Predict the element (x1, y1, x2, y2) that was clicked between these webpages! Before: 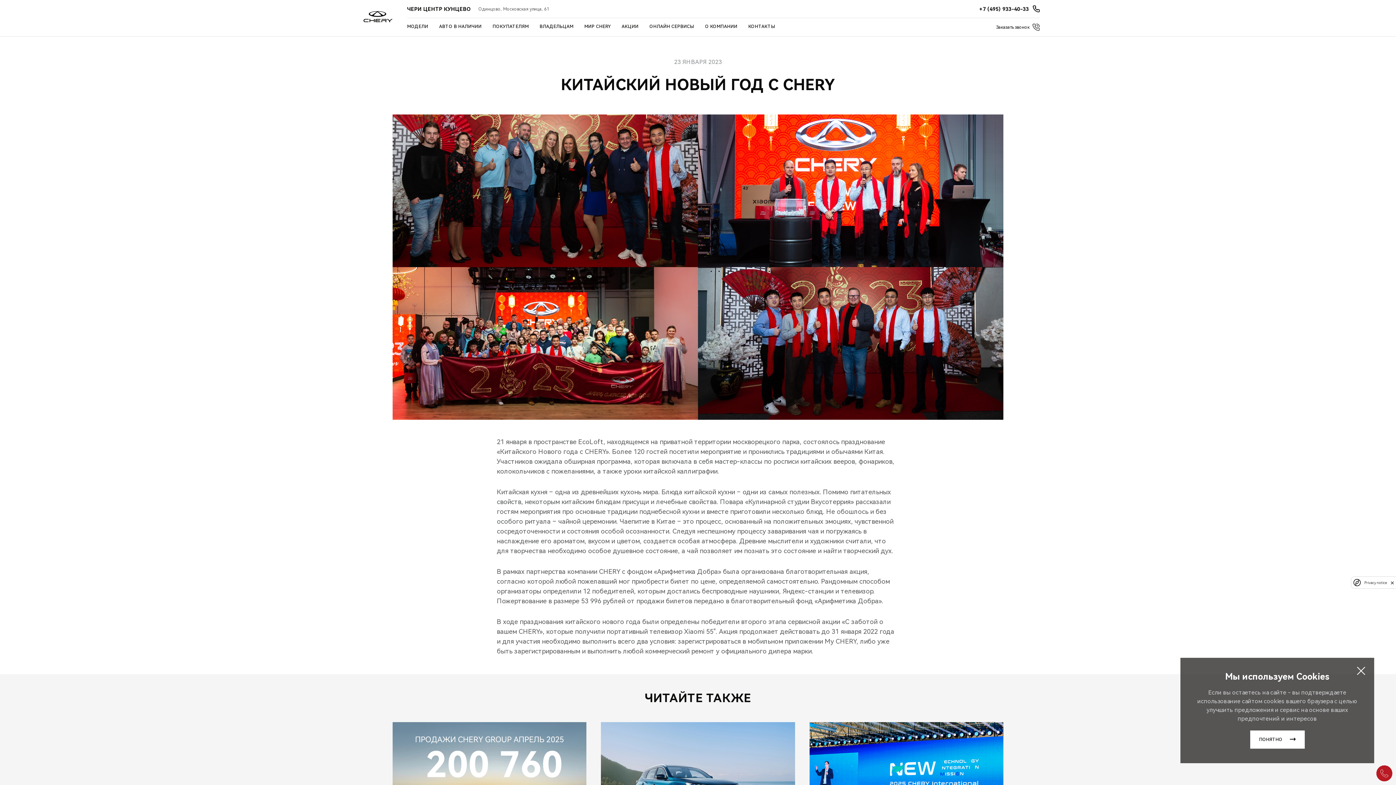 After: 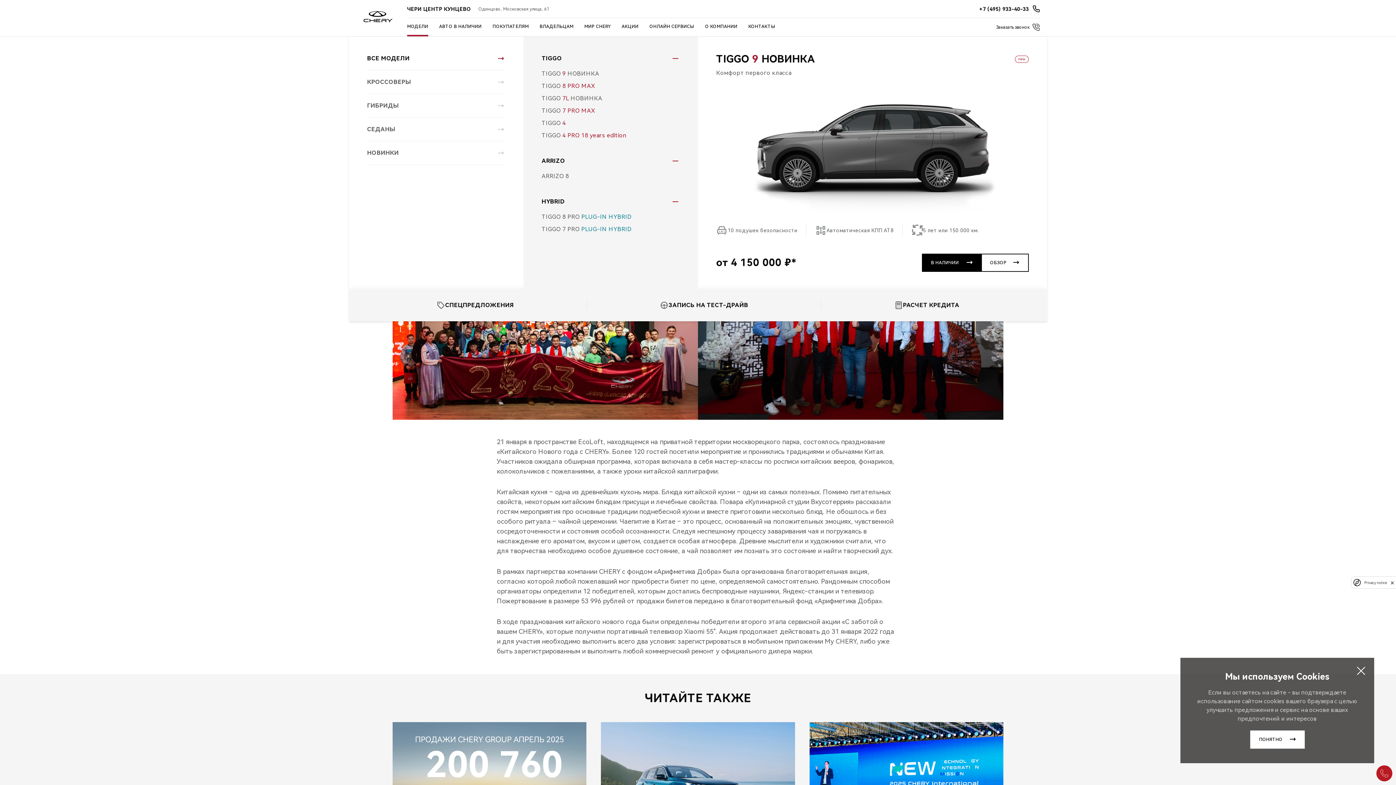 Action: label: МОДЕЛИ bbox: (407, 18, 428, 36)